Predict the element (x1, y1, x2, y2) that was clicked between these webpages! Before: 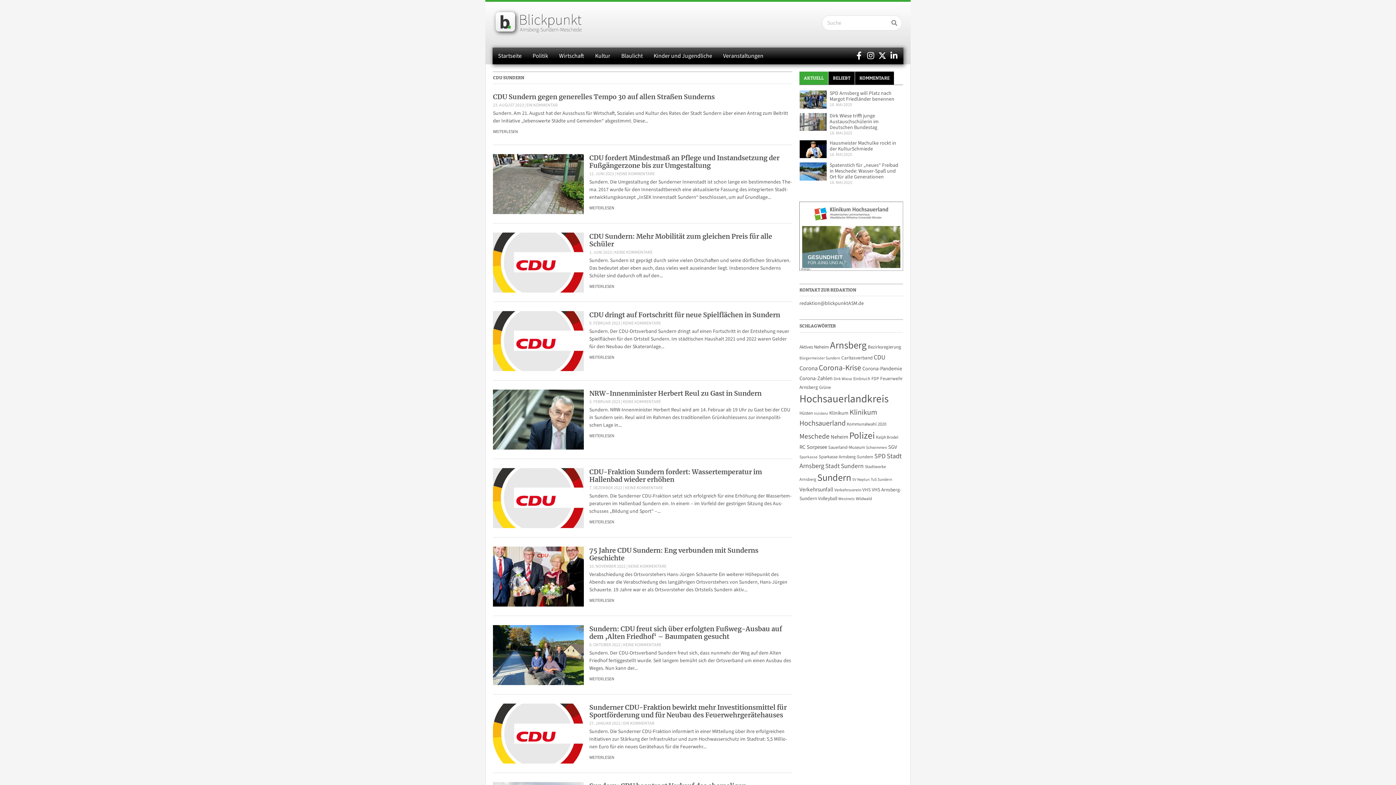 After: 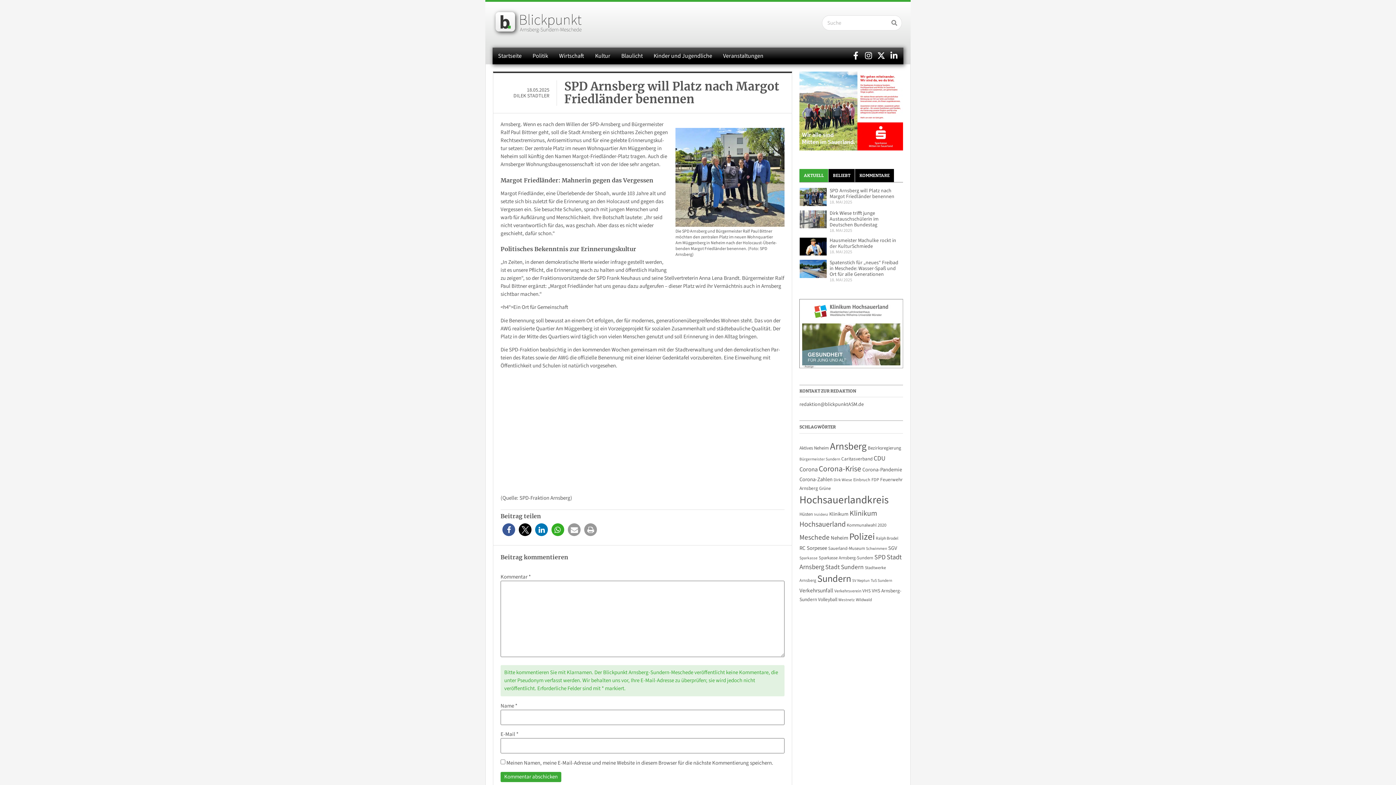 Action: label: SPD Arnsberg will Platz nach Margot Friedländer benennen bbox: (829, 89, 894, 102)